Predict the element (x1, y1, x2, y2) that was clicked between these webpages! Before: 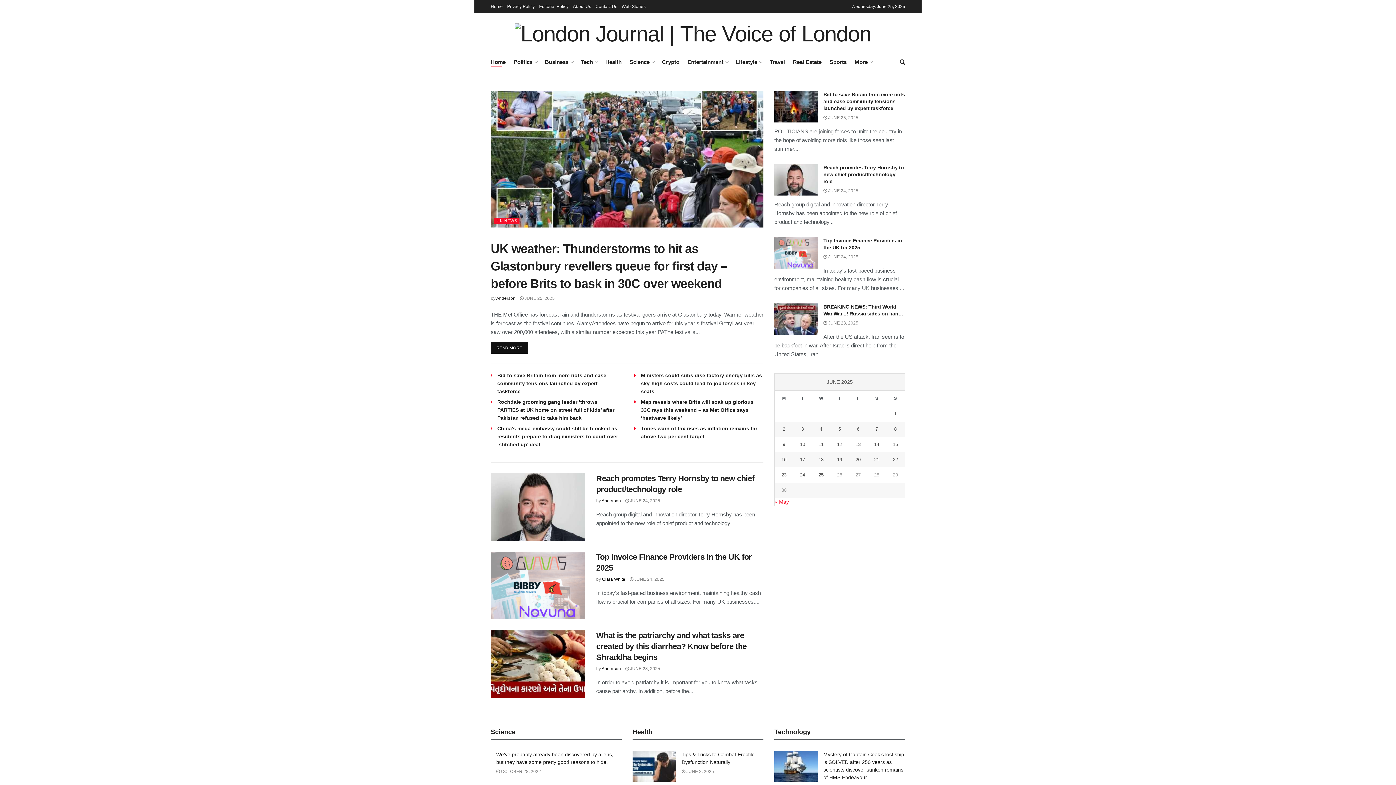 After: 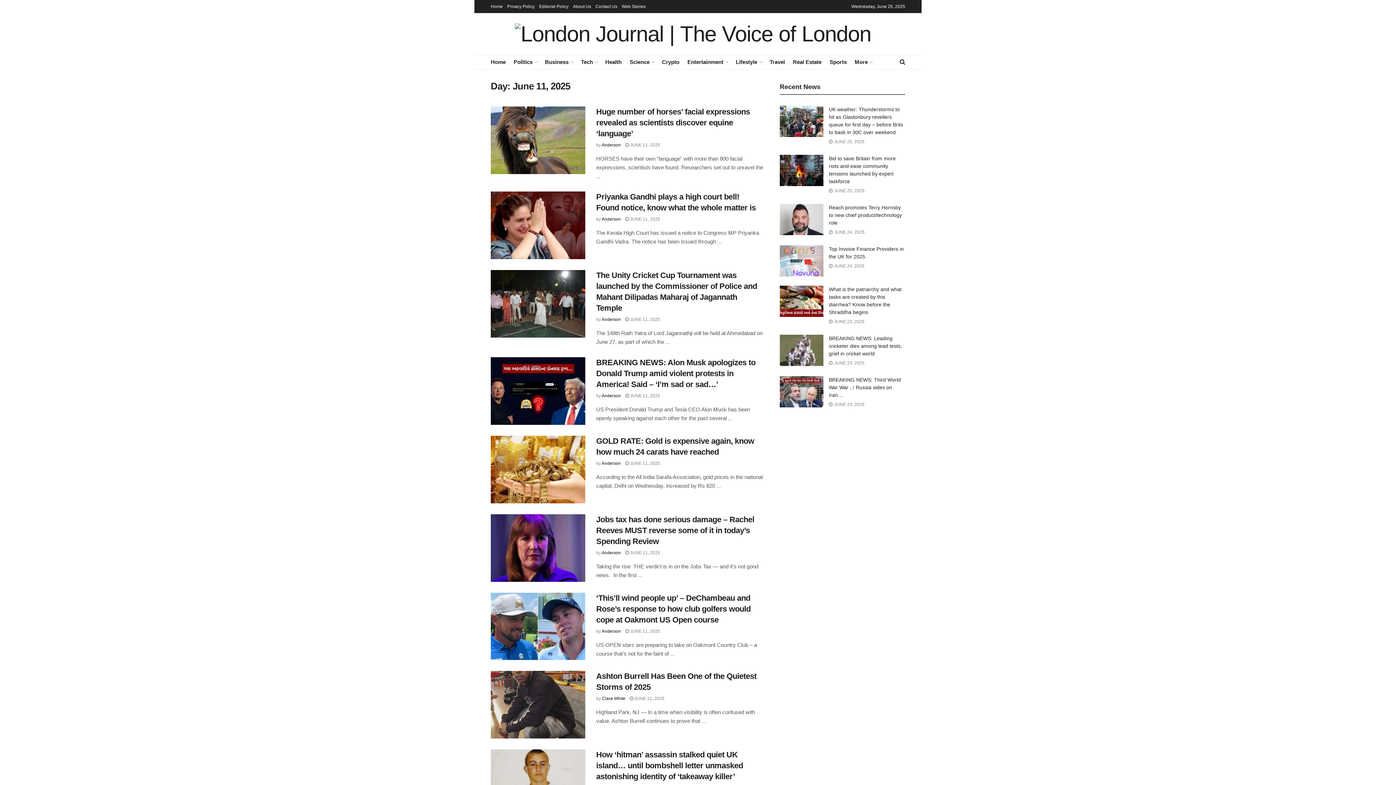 Action: bbox: (812, 440, 830, 448) label: Posts published on June 11, 2025